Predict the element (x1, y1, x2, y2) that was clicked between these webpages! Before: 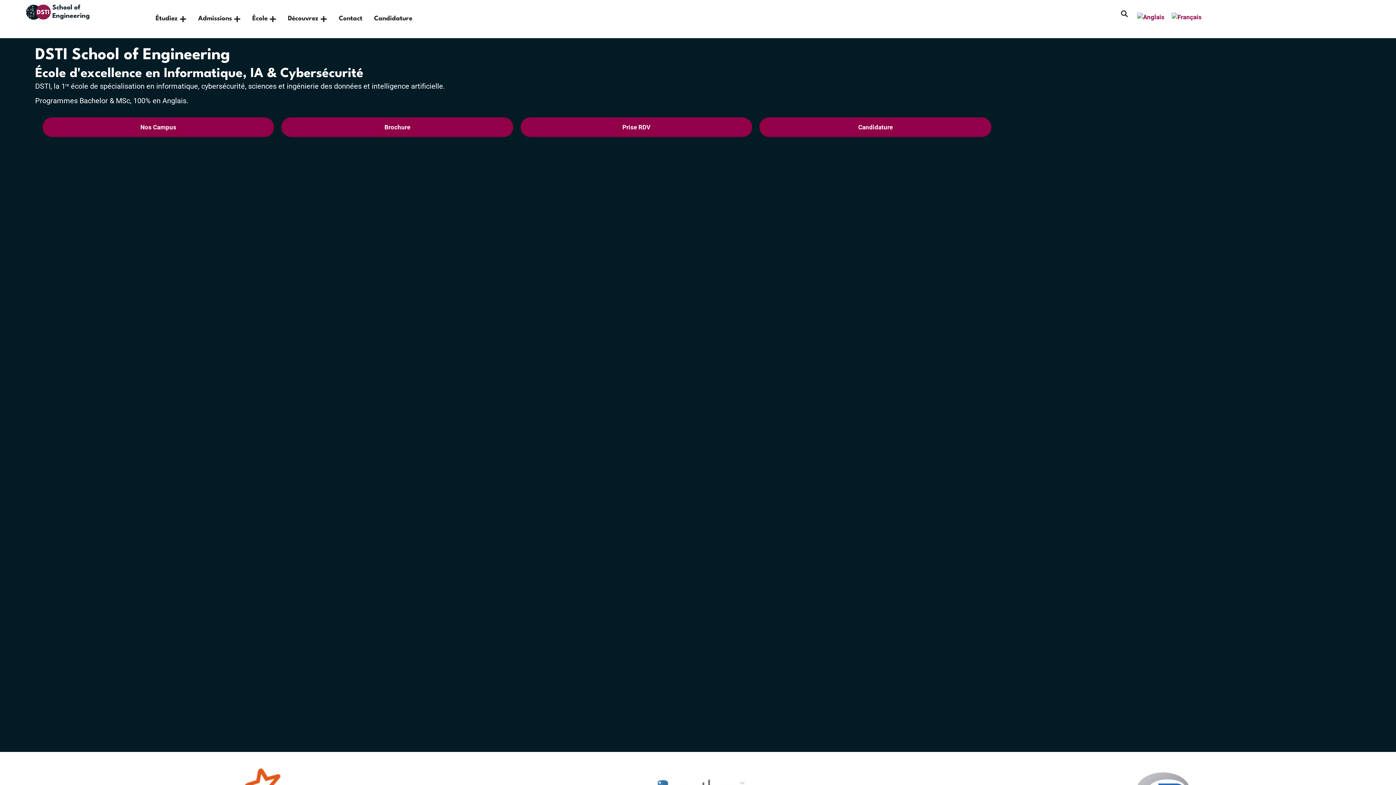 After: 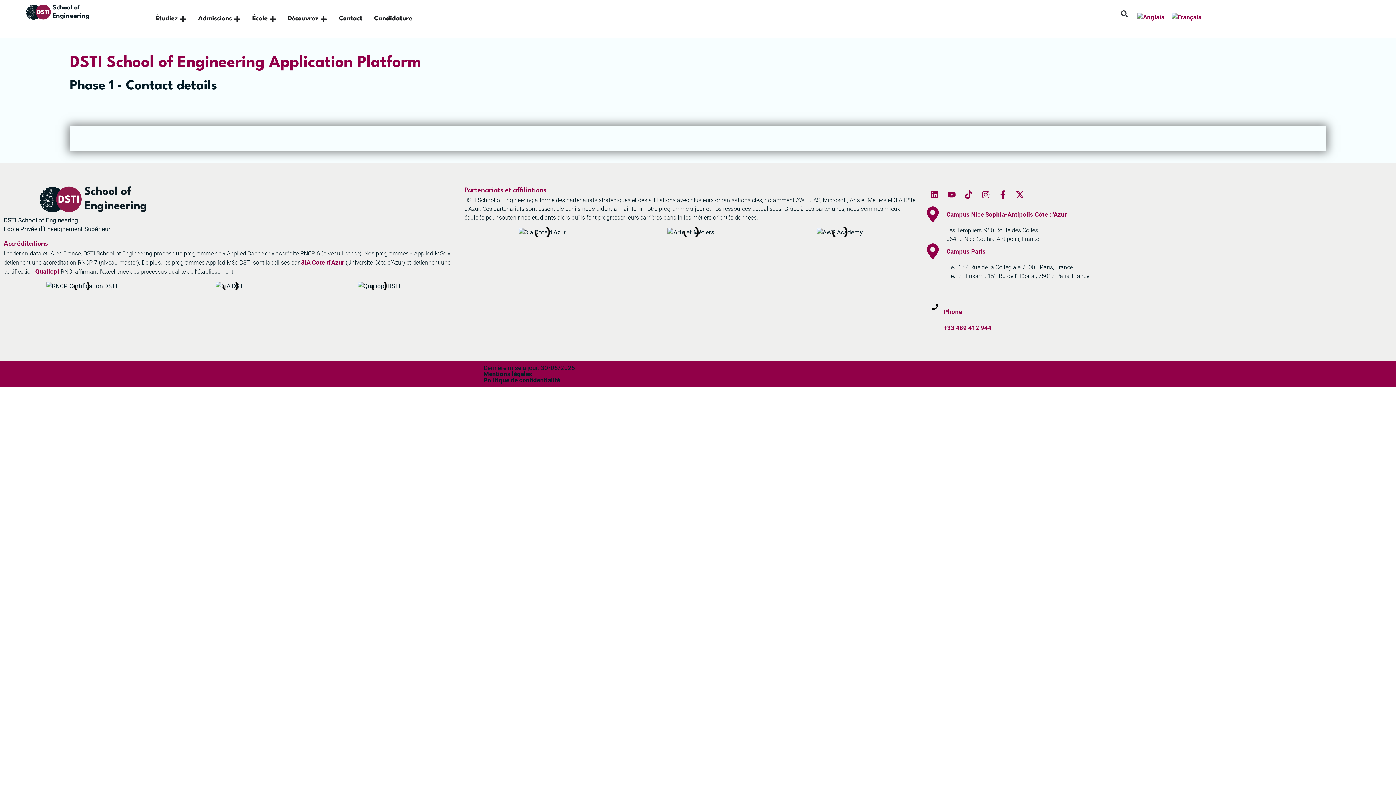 Action: label: Candidature bbox: (374, 13, 412, 24)